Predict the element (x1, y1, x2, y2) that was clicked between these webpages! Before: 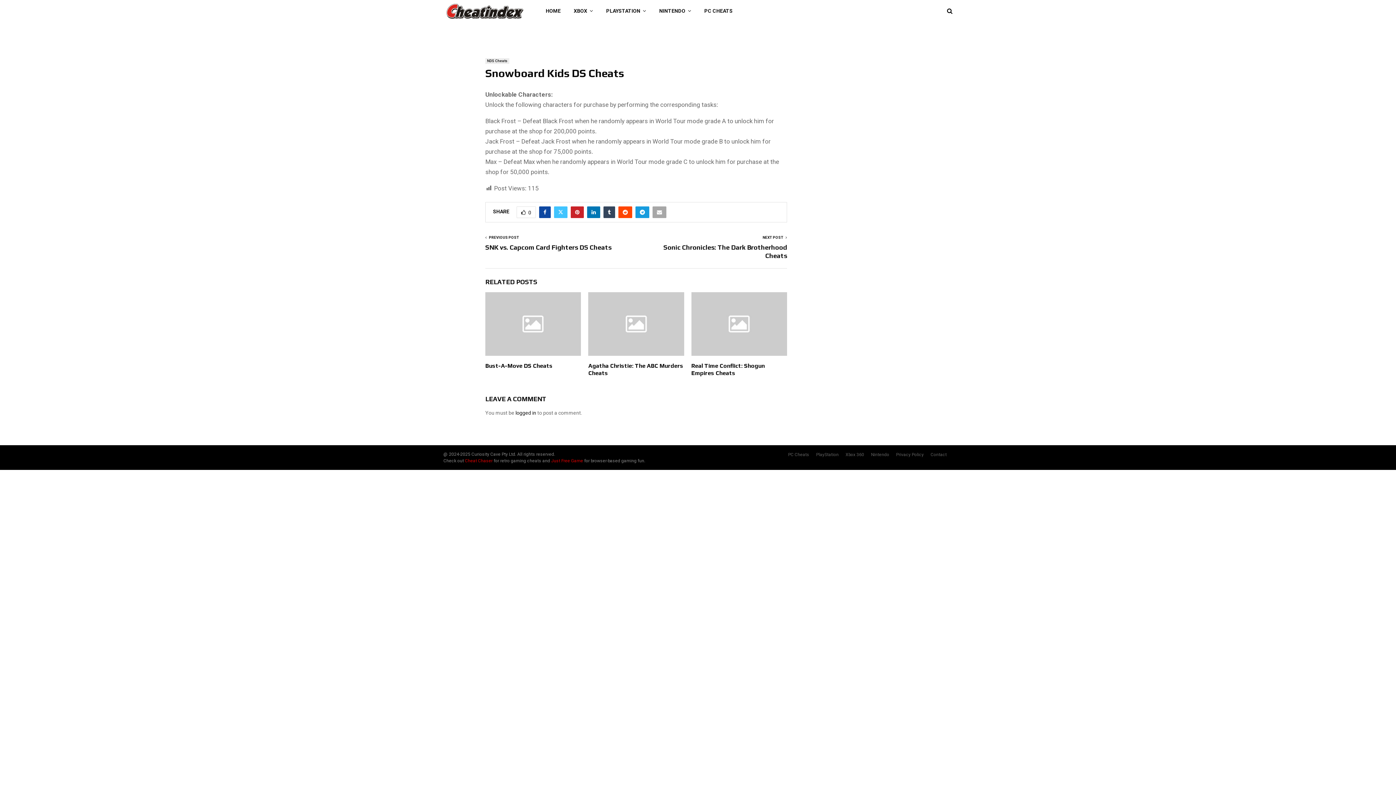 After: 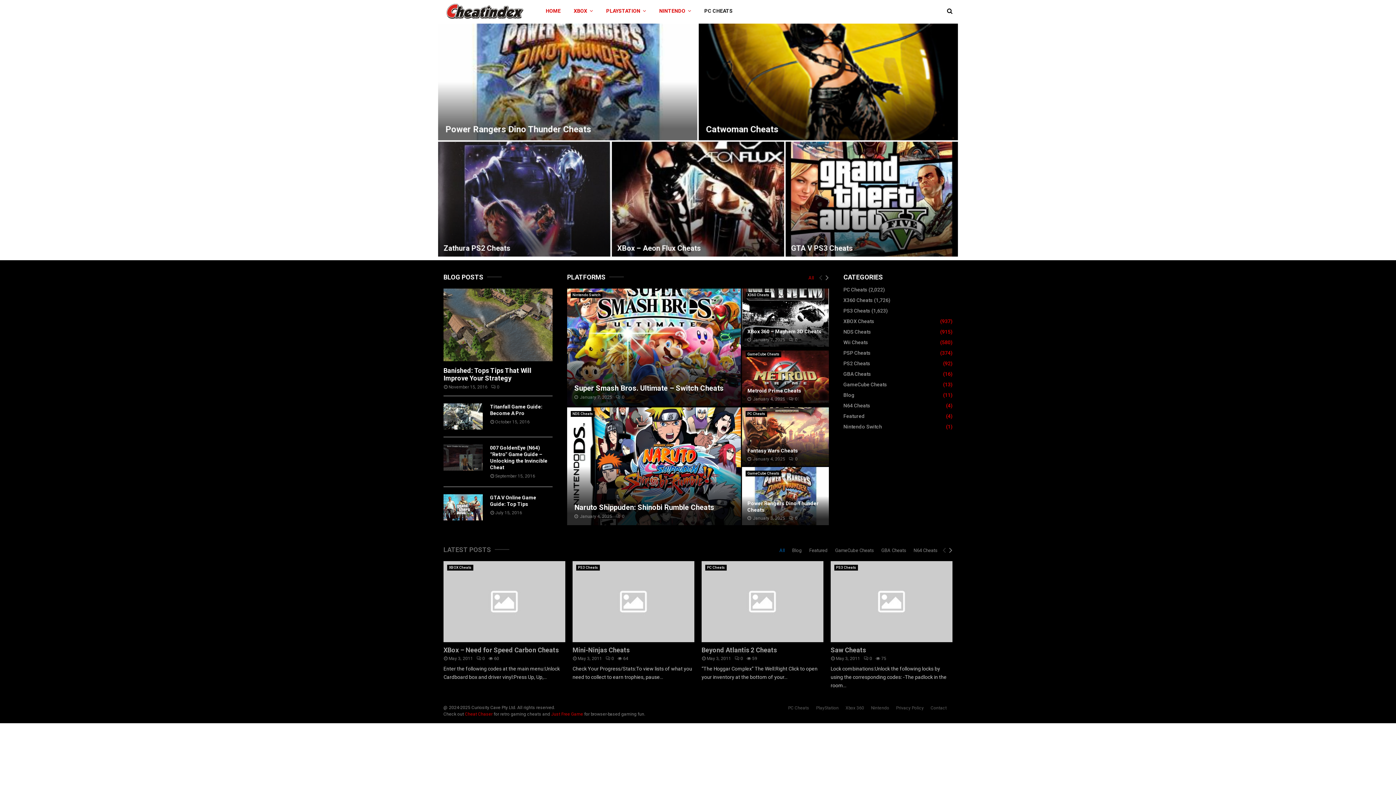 Action: label: NINTENDO bbox: (652, 0, 697, 21)